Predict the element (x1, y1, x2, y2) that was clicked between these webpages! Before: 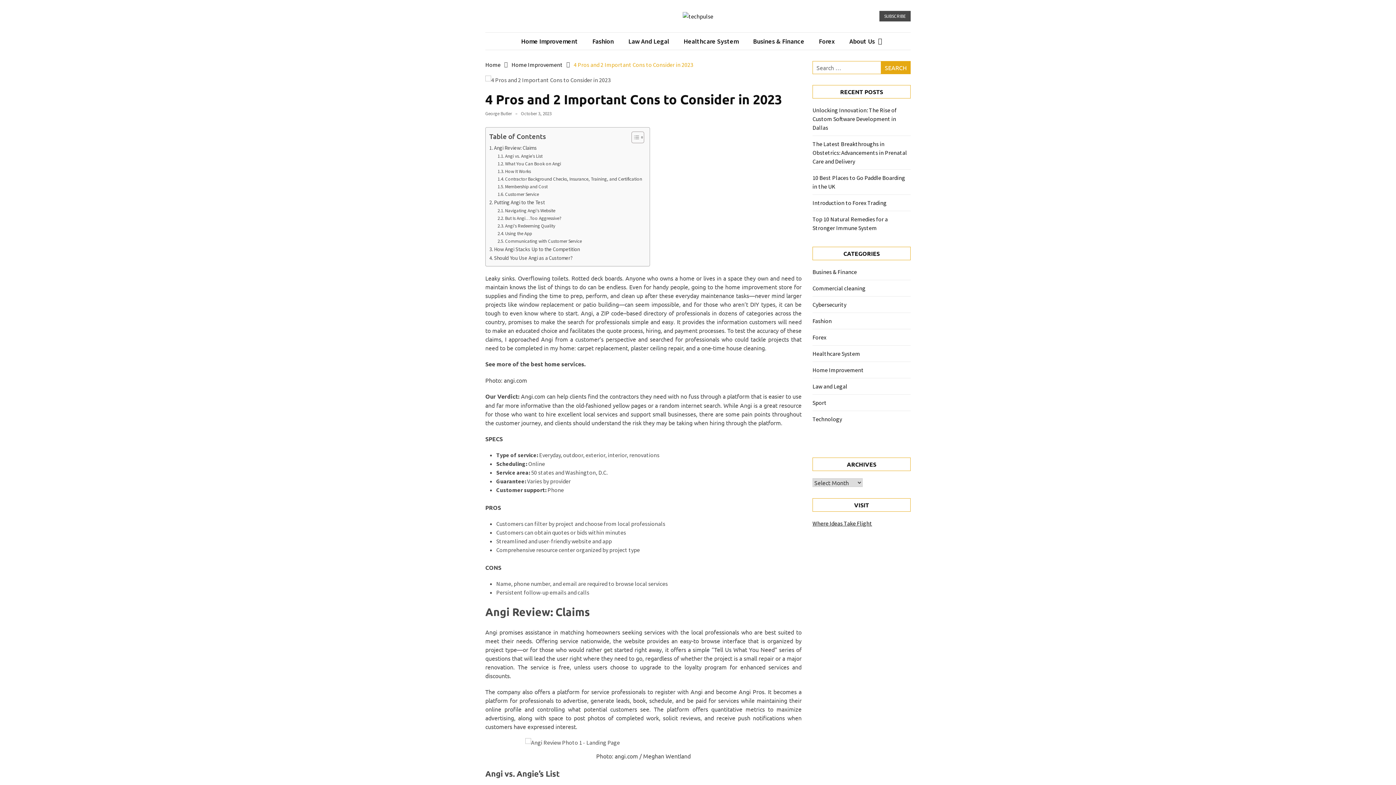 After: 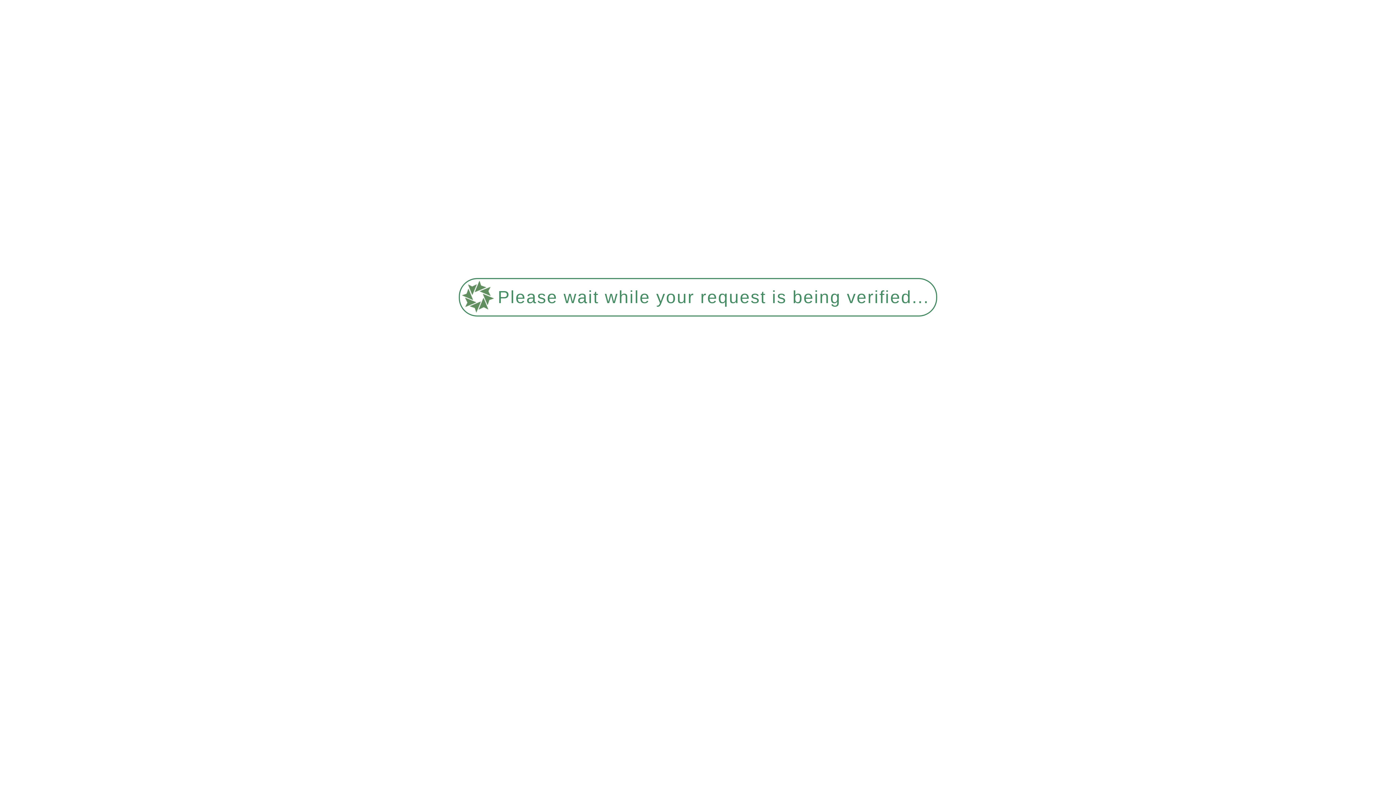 Action: bbox: (812, 284, 865, 292) label: Commercial cleaning